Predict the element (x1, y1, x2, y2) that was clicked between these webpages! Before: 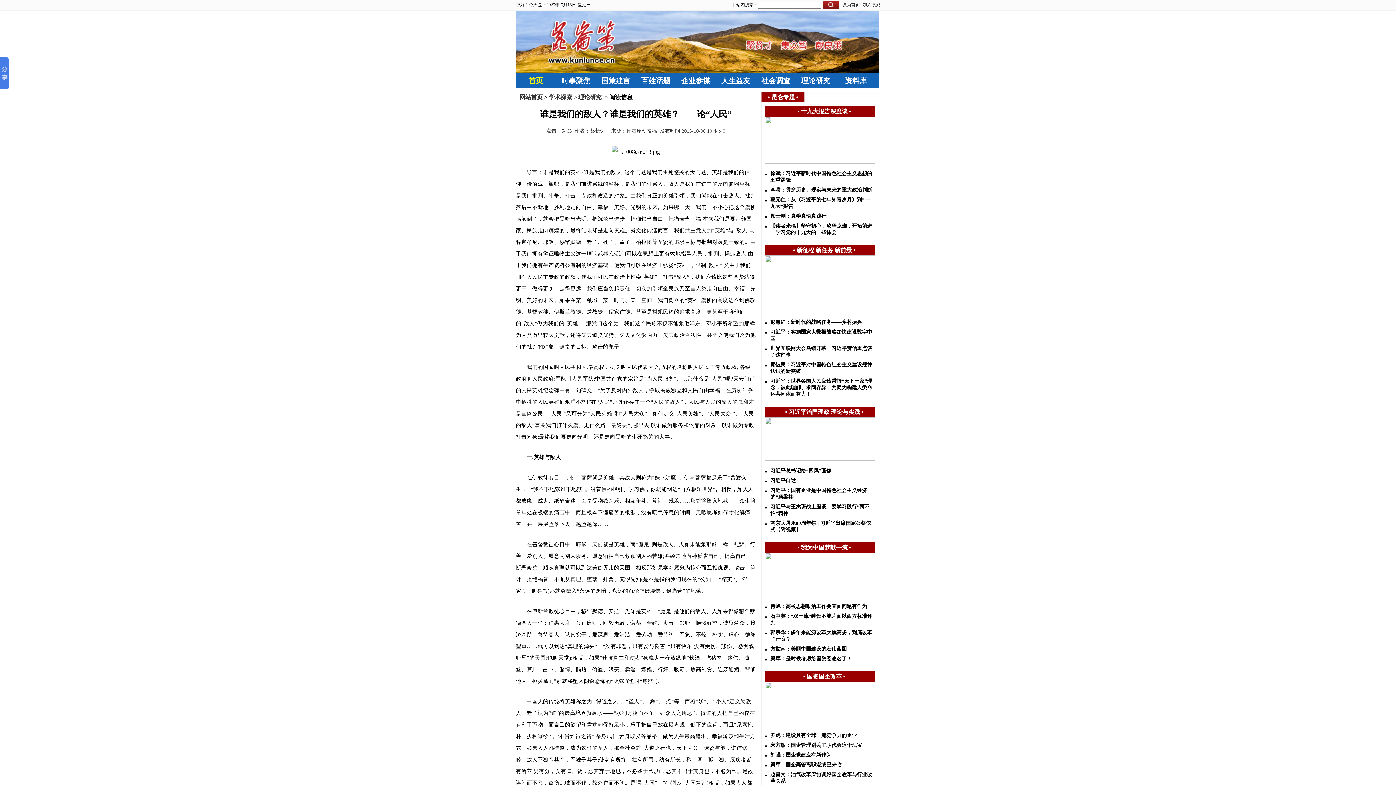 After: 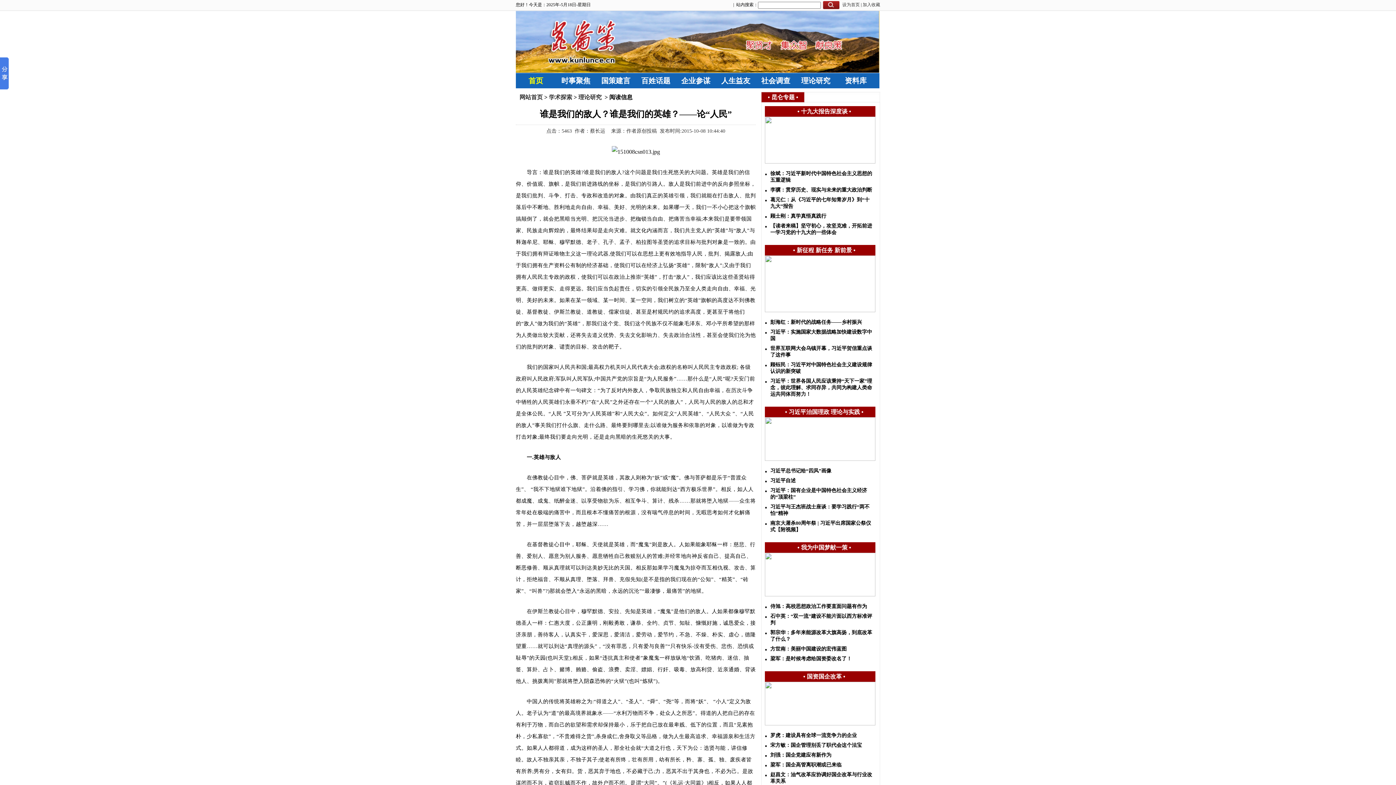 Action: bbox: (801, 108, 847, 114) label: 十九大报告深度谈